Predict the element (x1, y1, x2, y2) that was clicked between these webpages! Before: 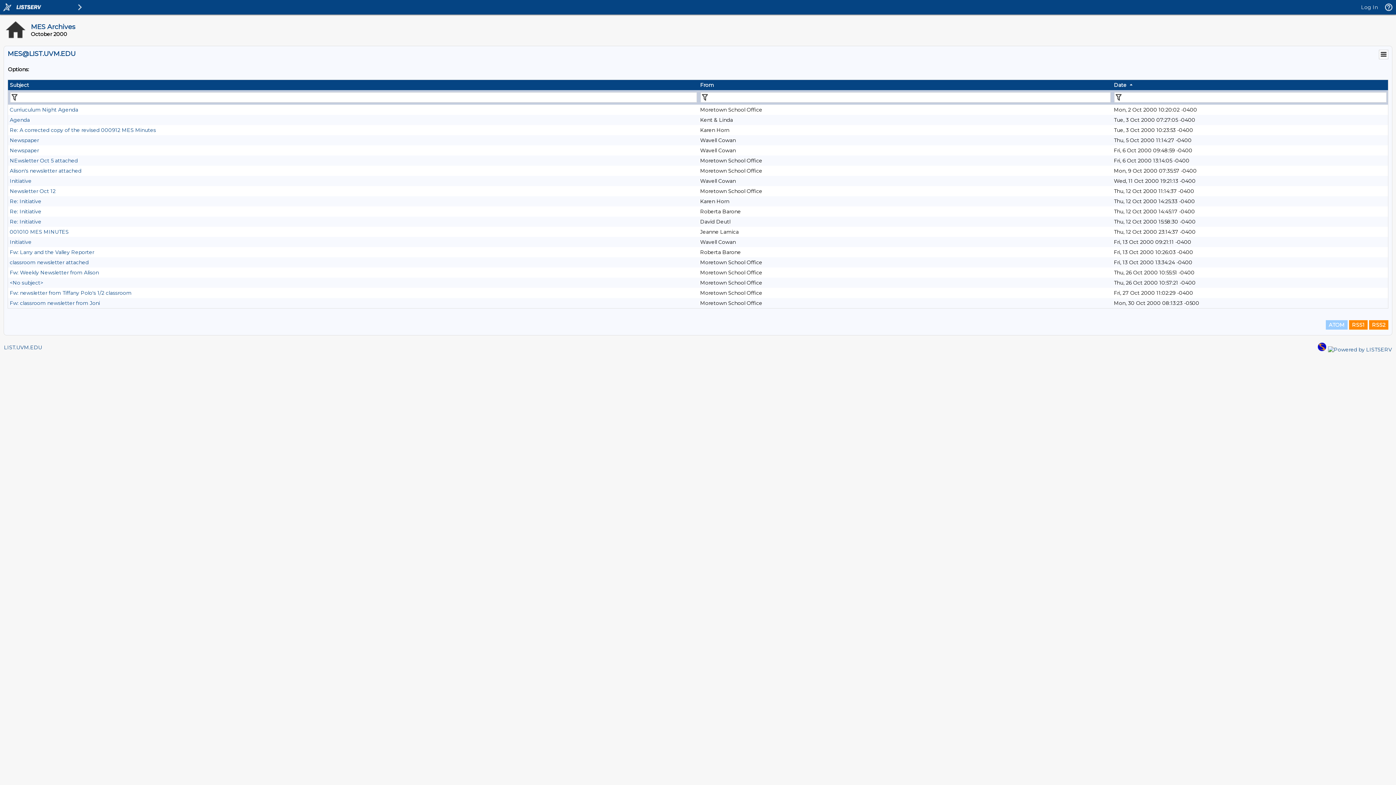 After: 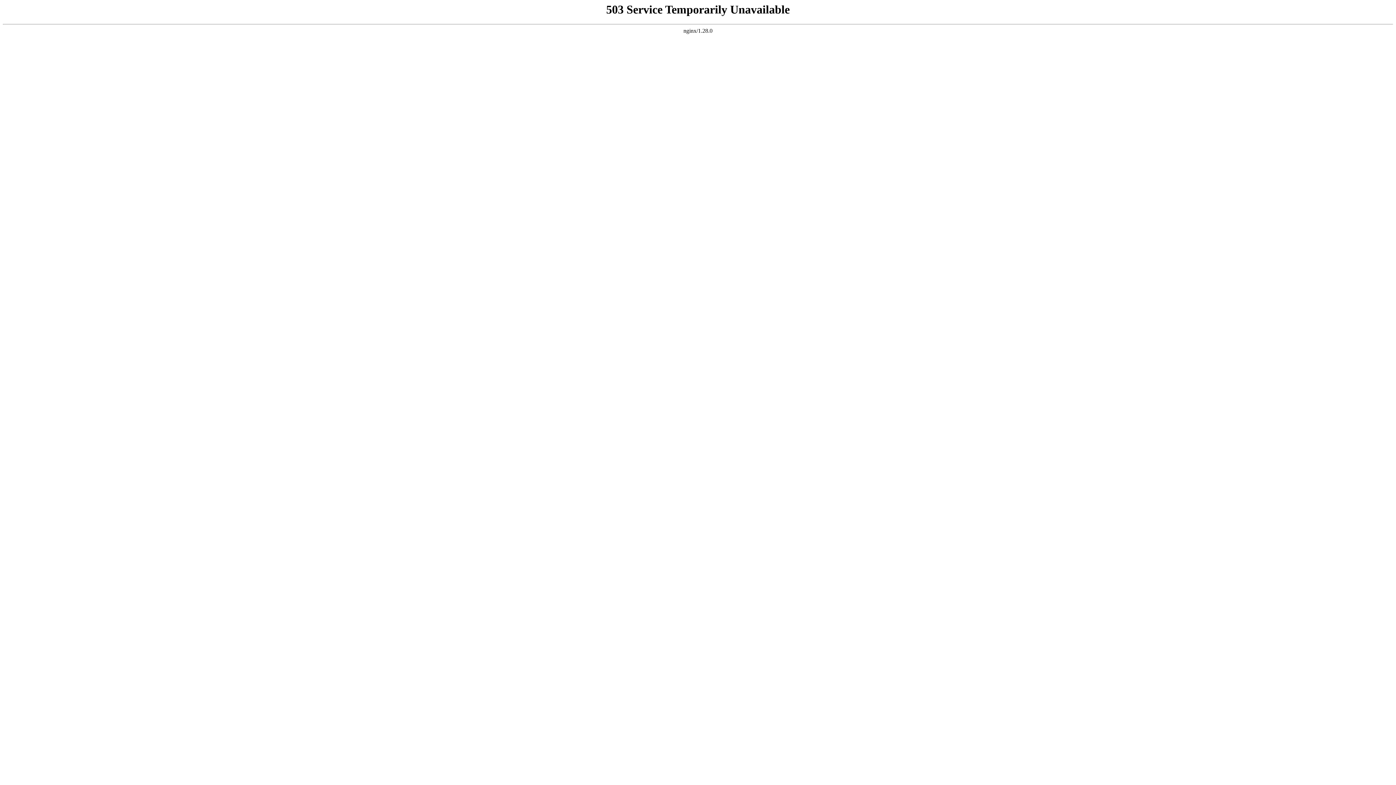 Action: label: Re: A corrected copy of the revised 000912 MES Minutes bbox: (9, 126, 156, 133)